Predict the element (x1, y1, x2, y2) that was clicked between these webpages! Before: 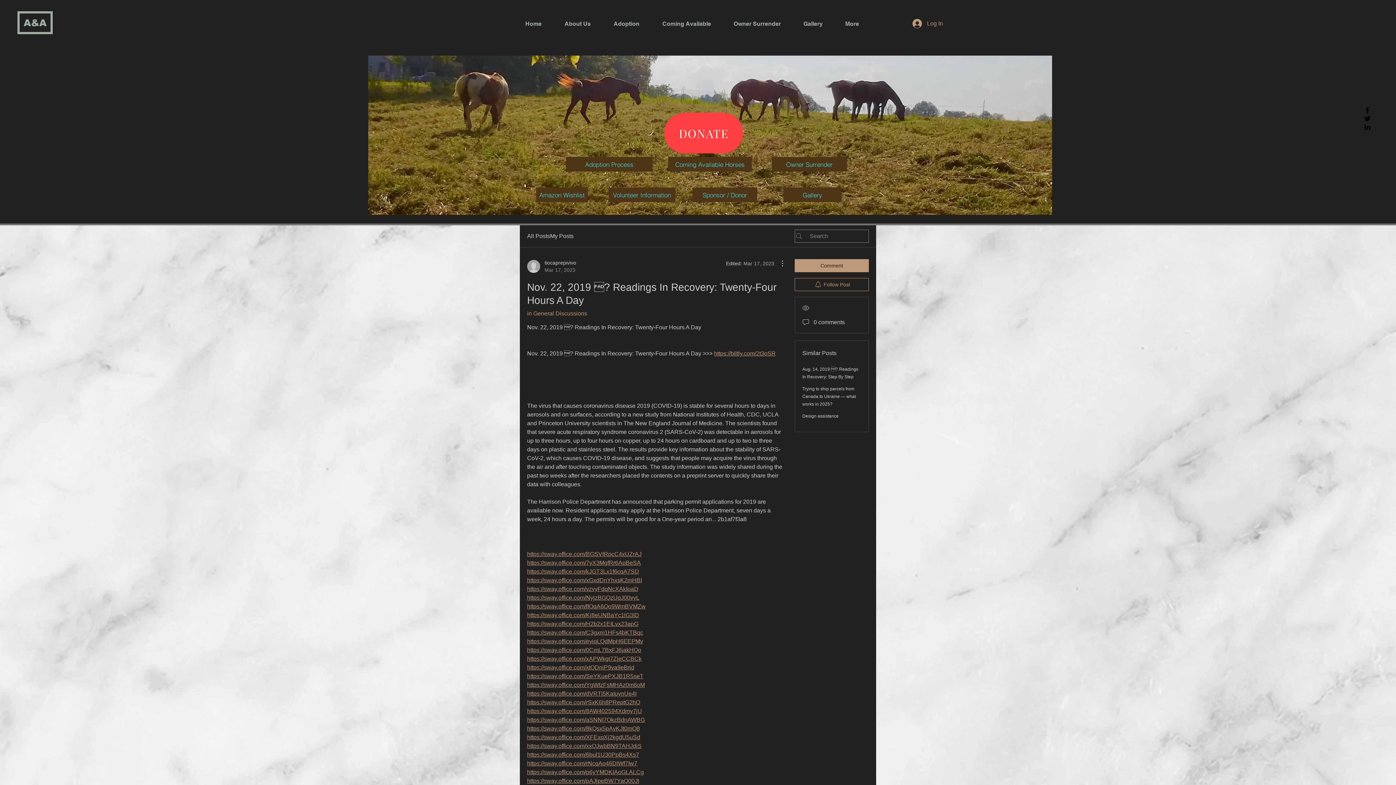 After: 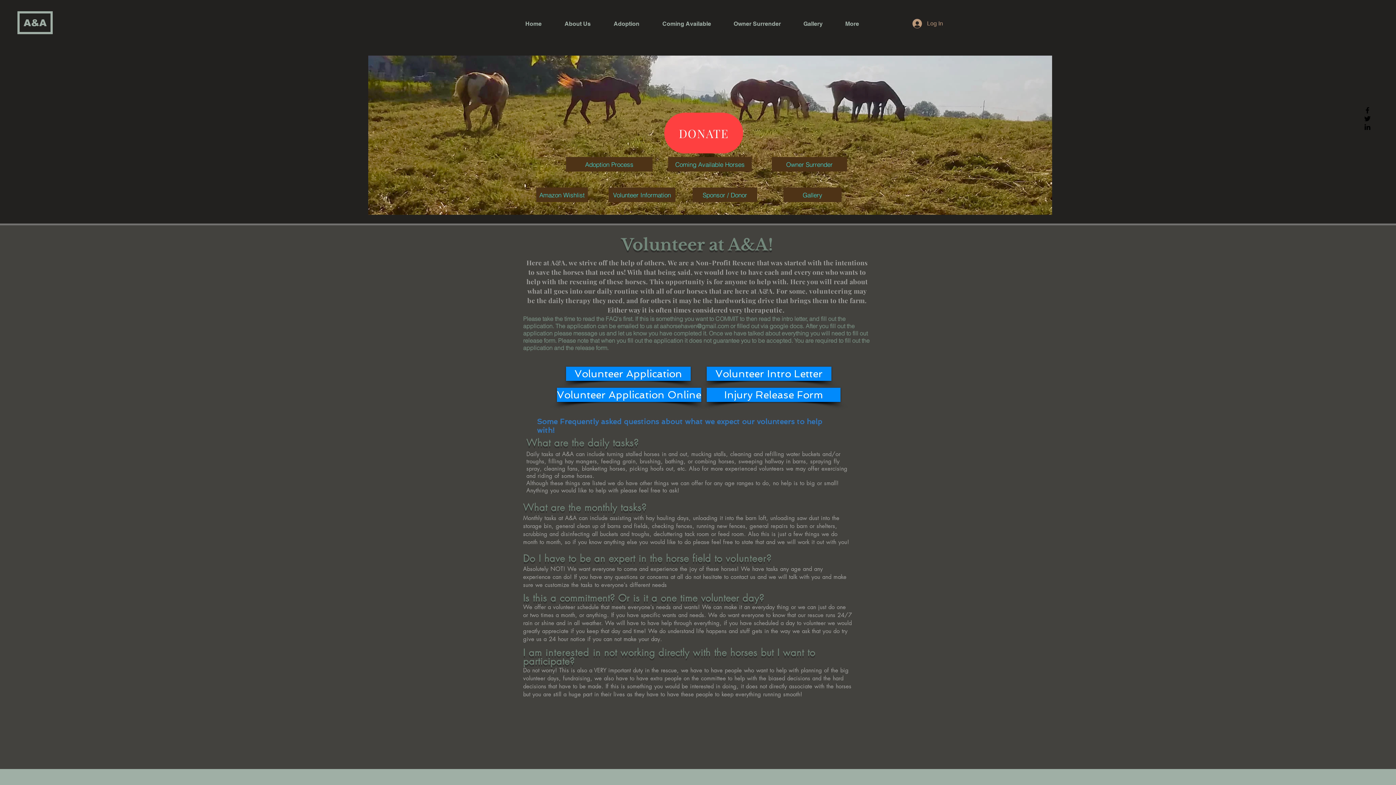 Action: label: Volunteer Information bbox: (608, 187, 675, 202)